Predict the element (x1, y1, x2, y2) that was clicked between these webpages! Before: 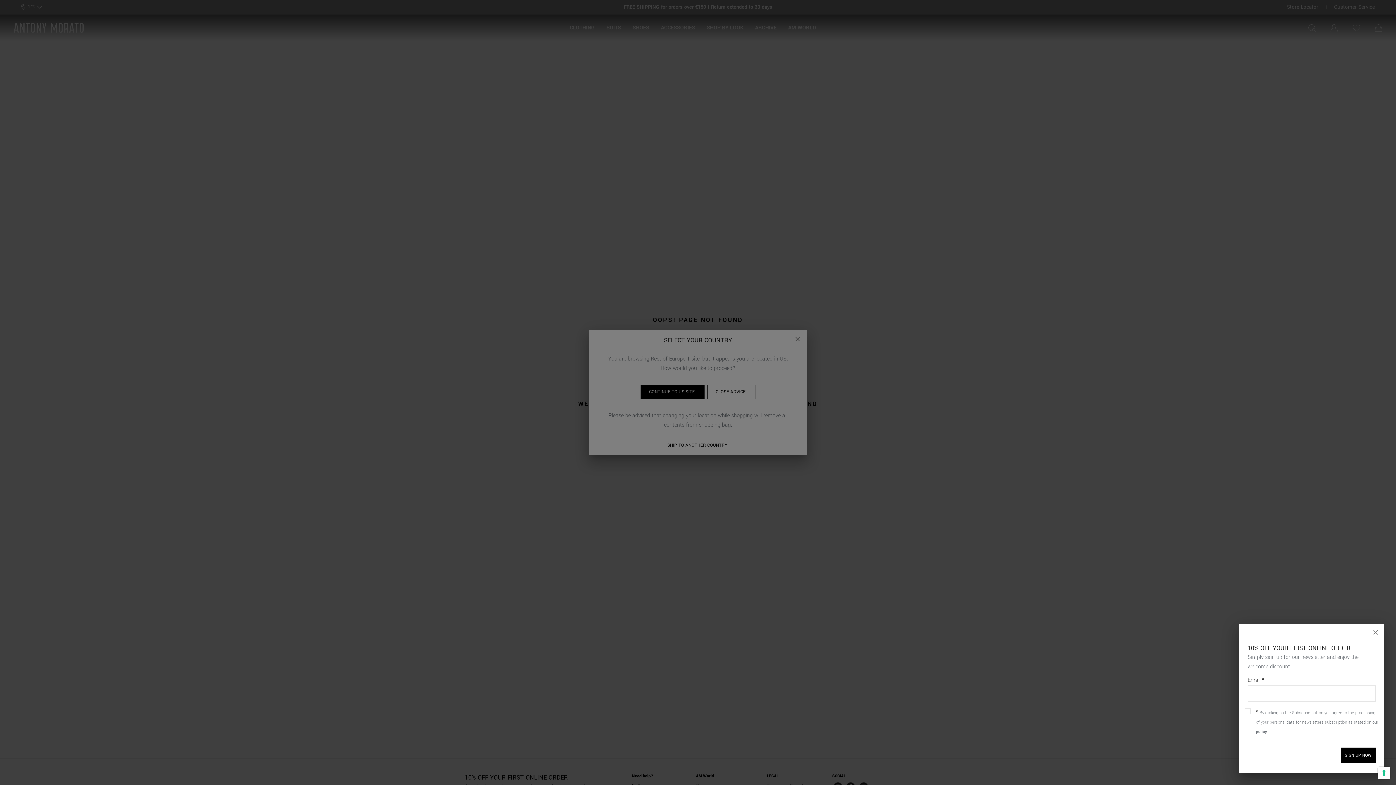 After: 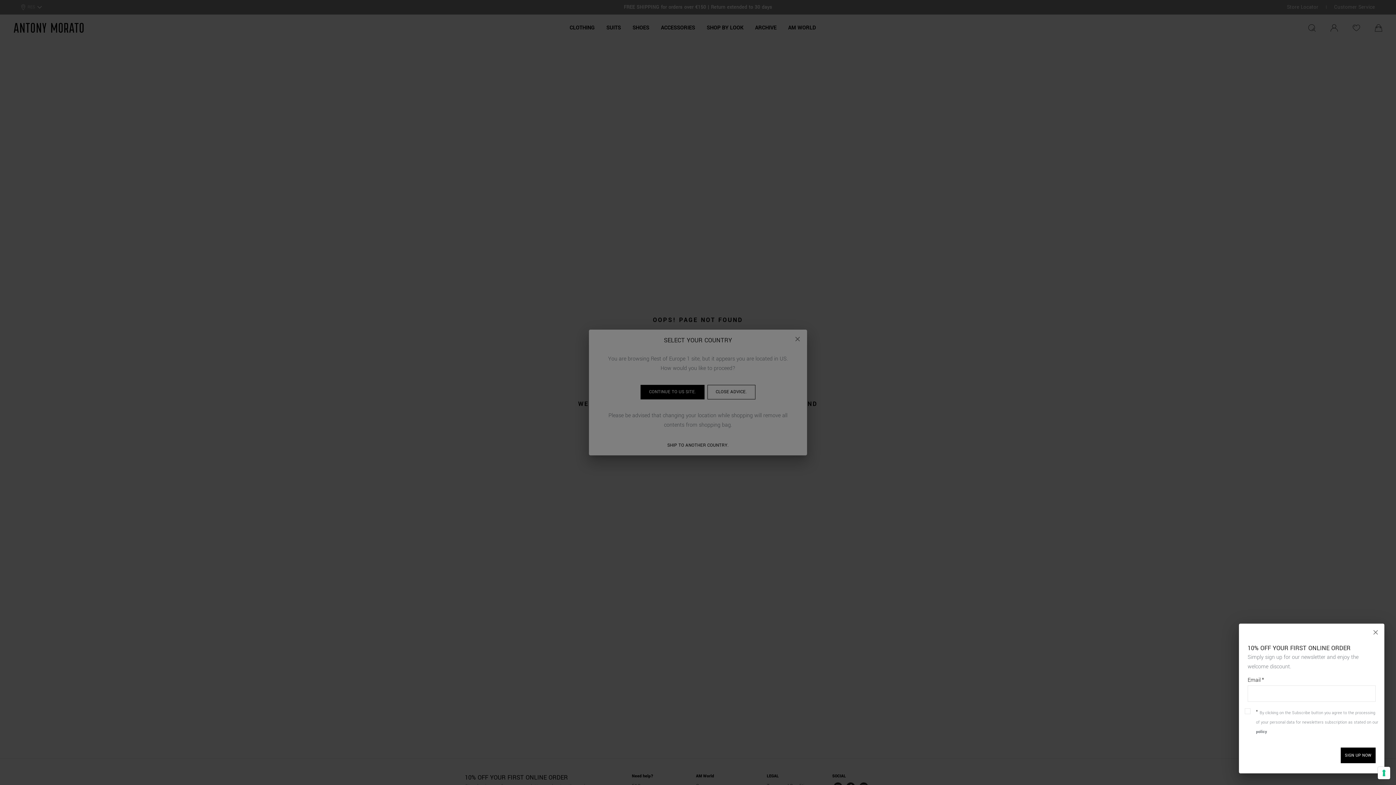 Action: bbox: (1256, 729, 1267, 734) label: policy